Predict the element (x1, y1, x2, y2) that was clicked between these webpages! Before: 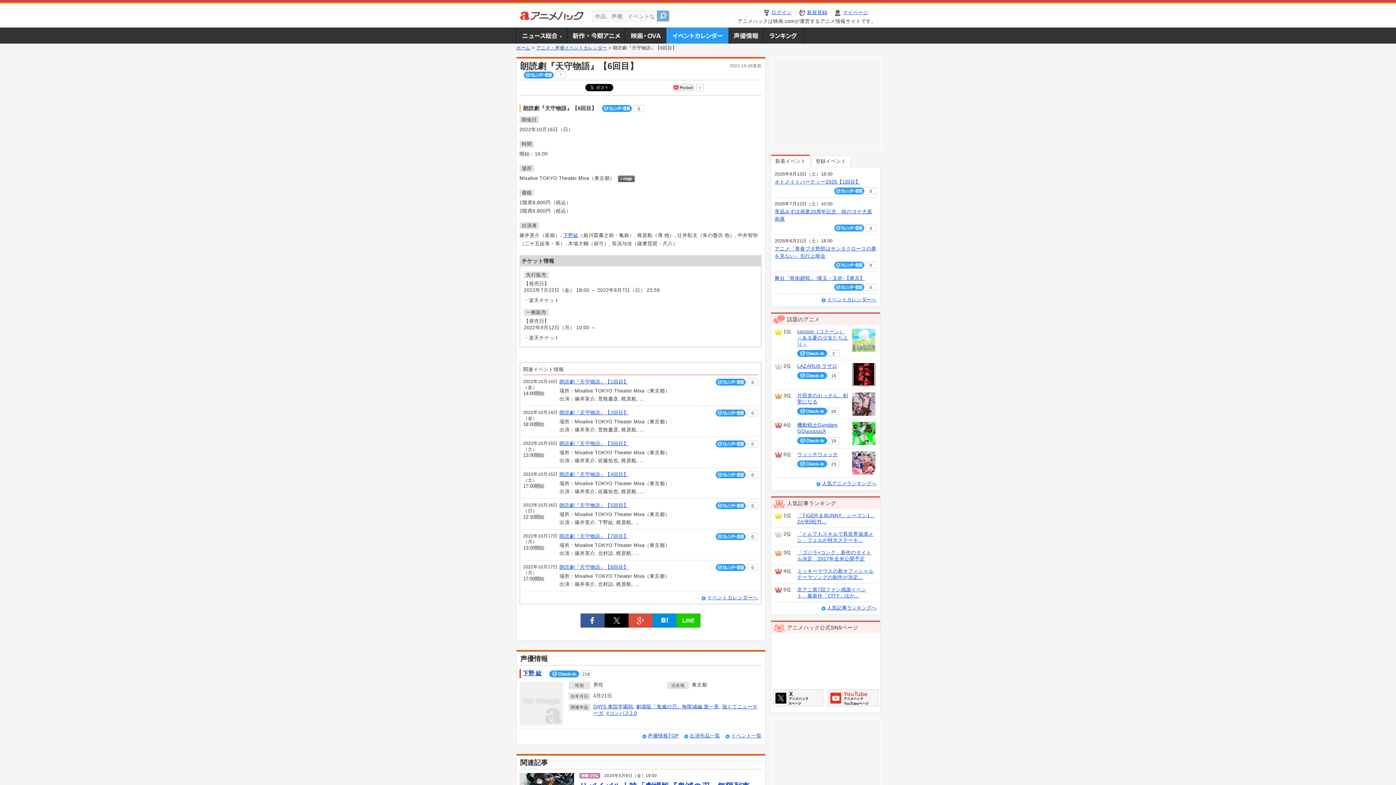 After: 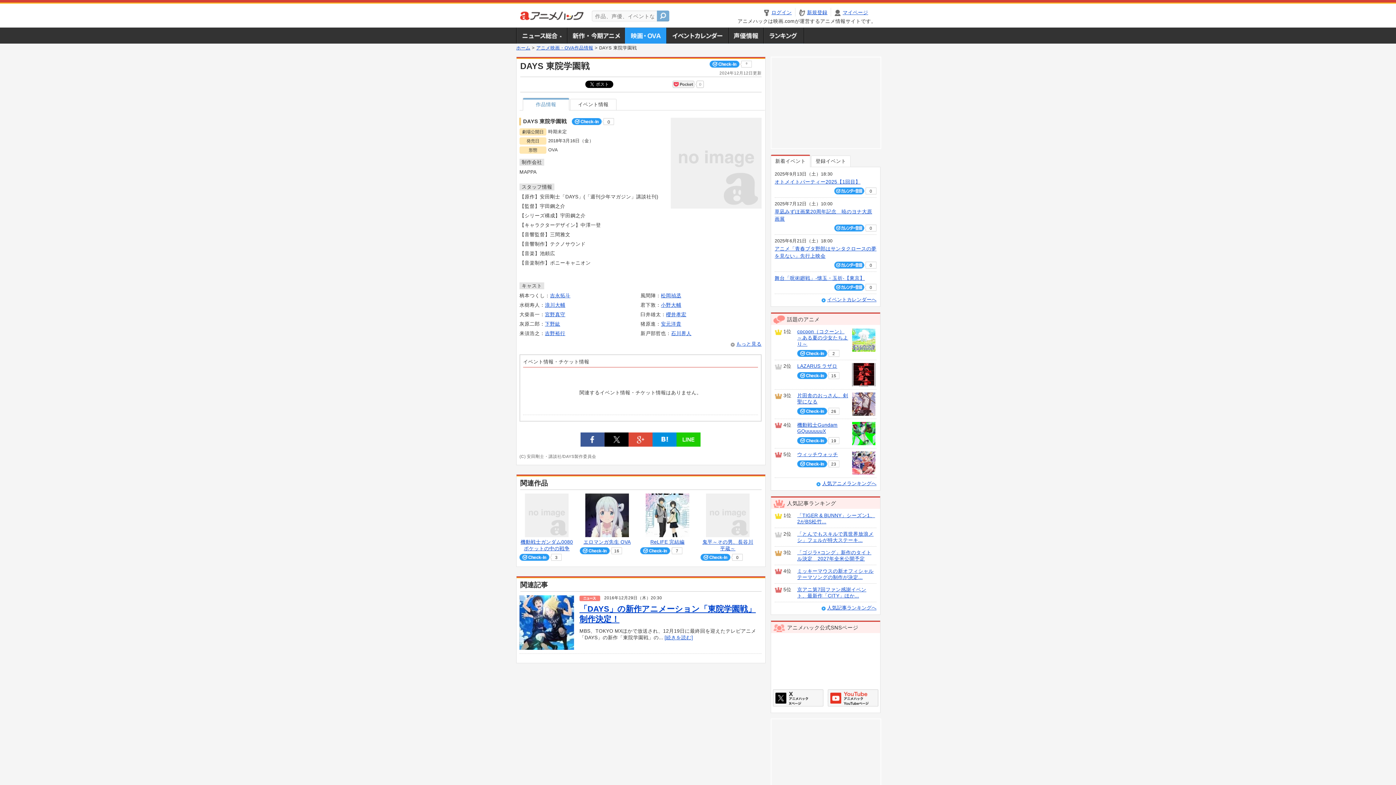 Action: bbox: (593, 704, 633, 709) label: DAYS 東院学園戦